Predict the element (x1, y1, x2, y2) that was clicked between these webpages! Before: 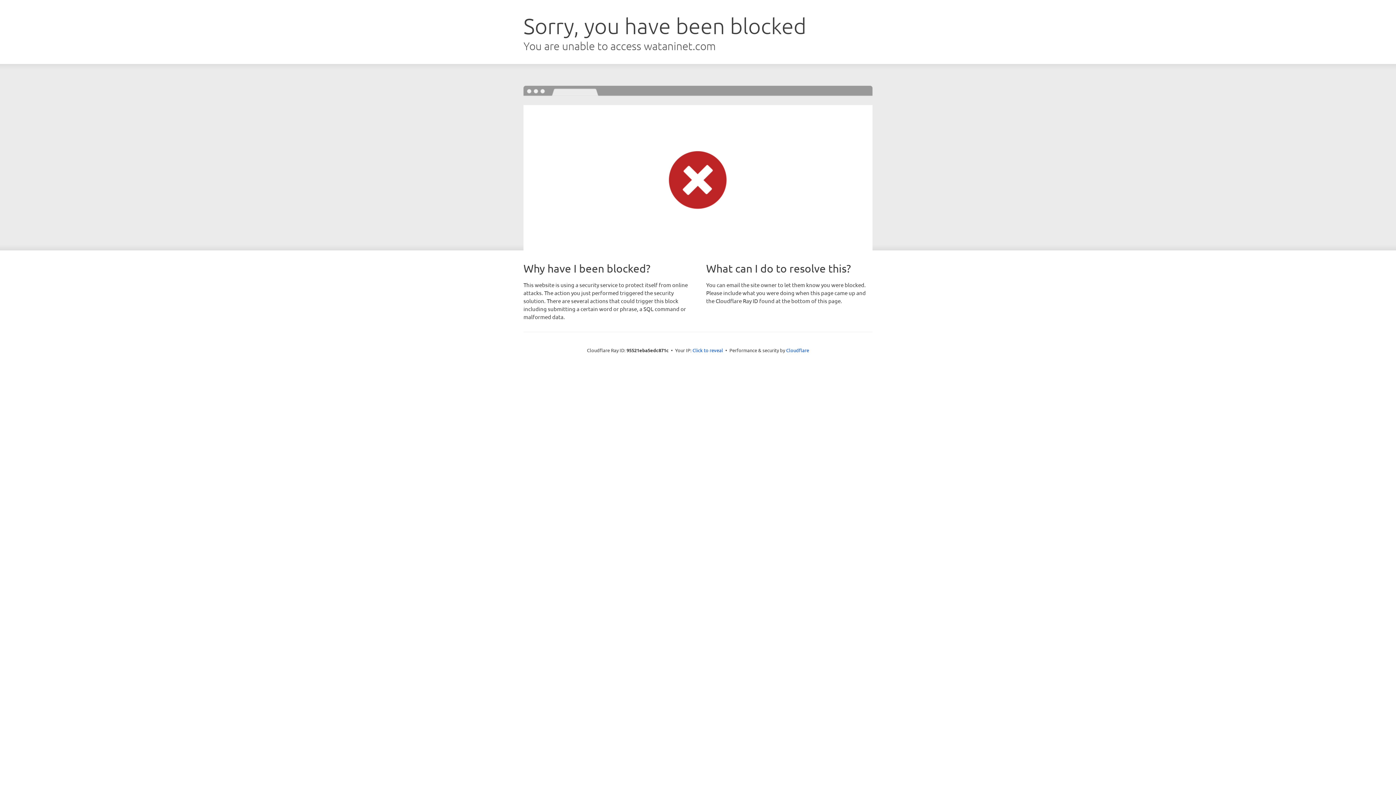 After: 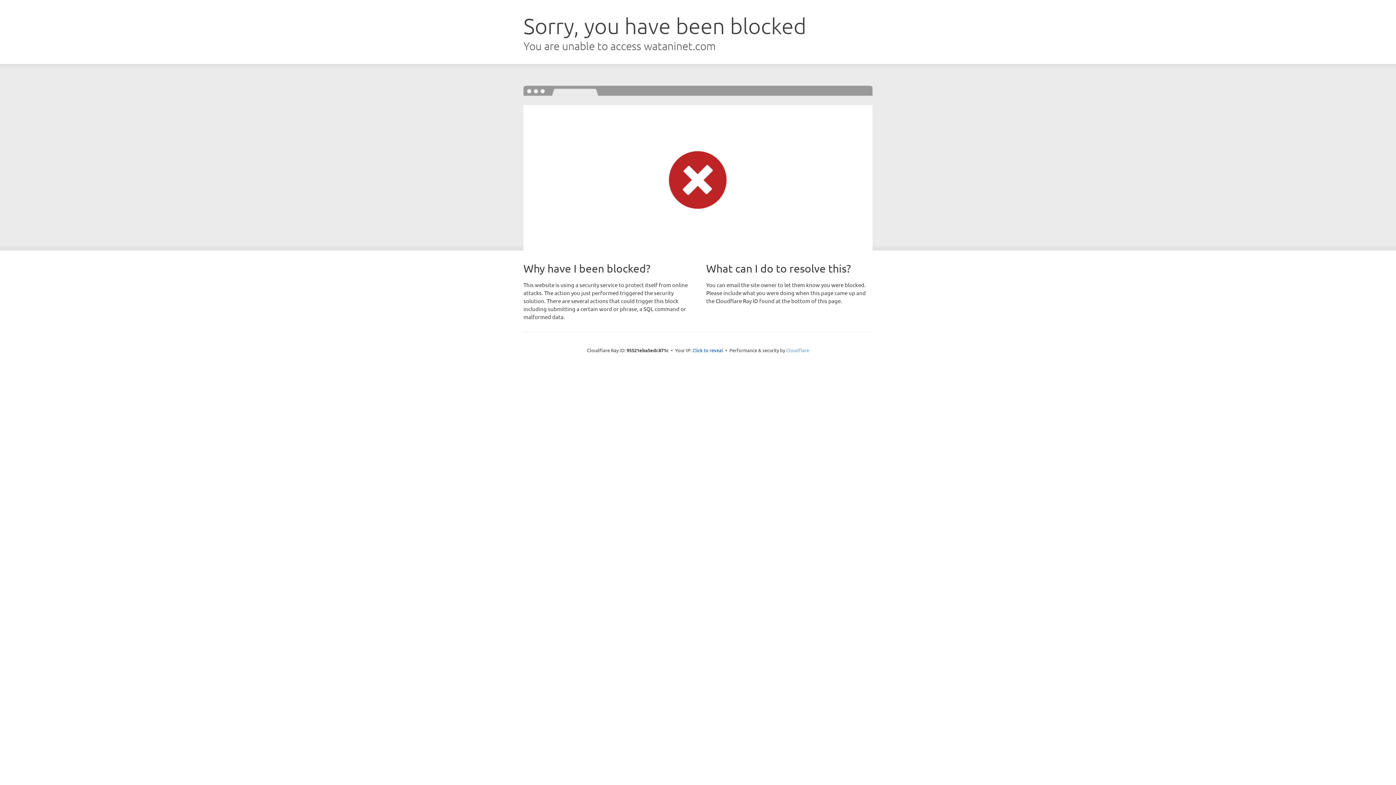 Action: bbox: (786, 347, 809, 353) label: Cloudflare